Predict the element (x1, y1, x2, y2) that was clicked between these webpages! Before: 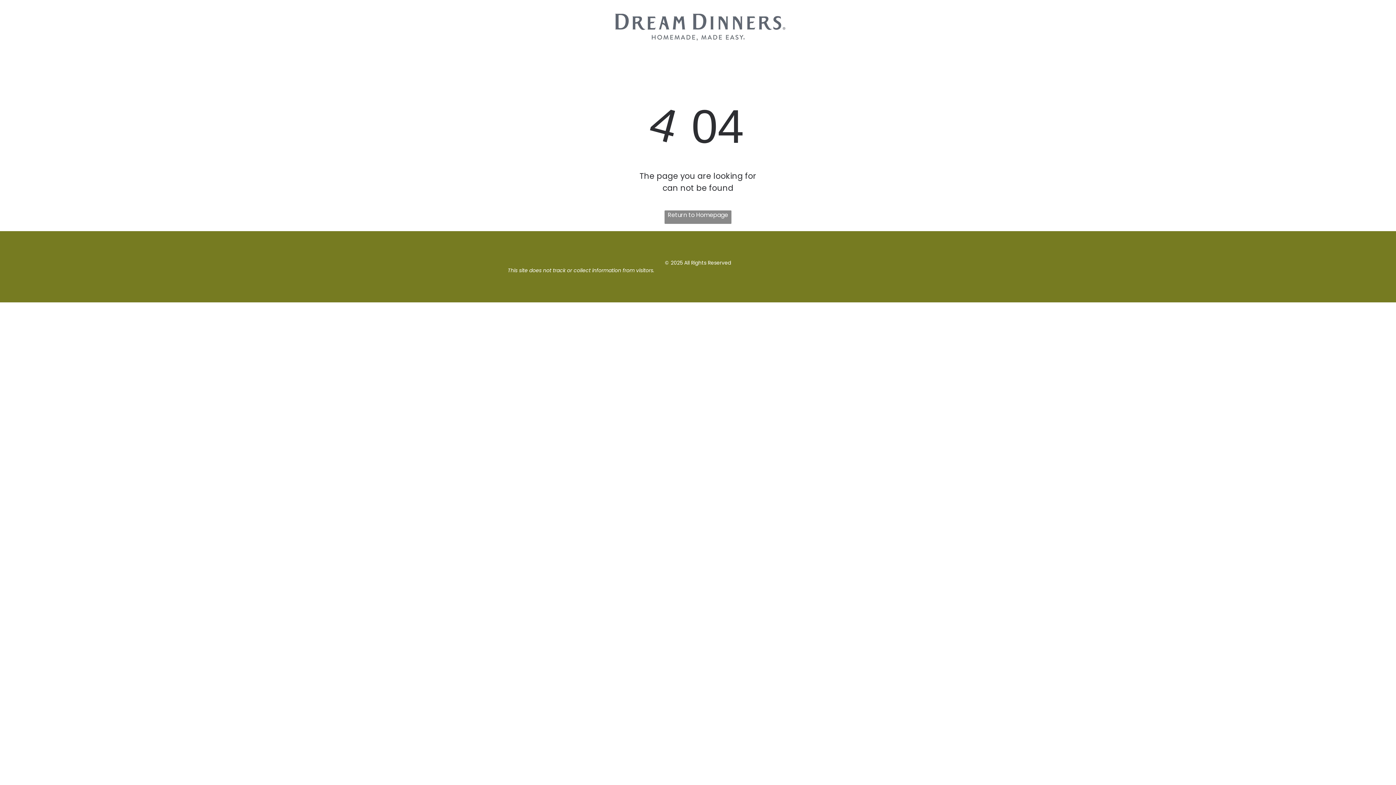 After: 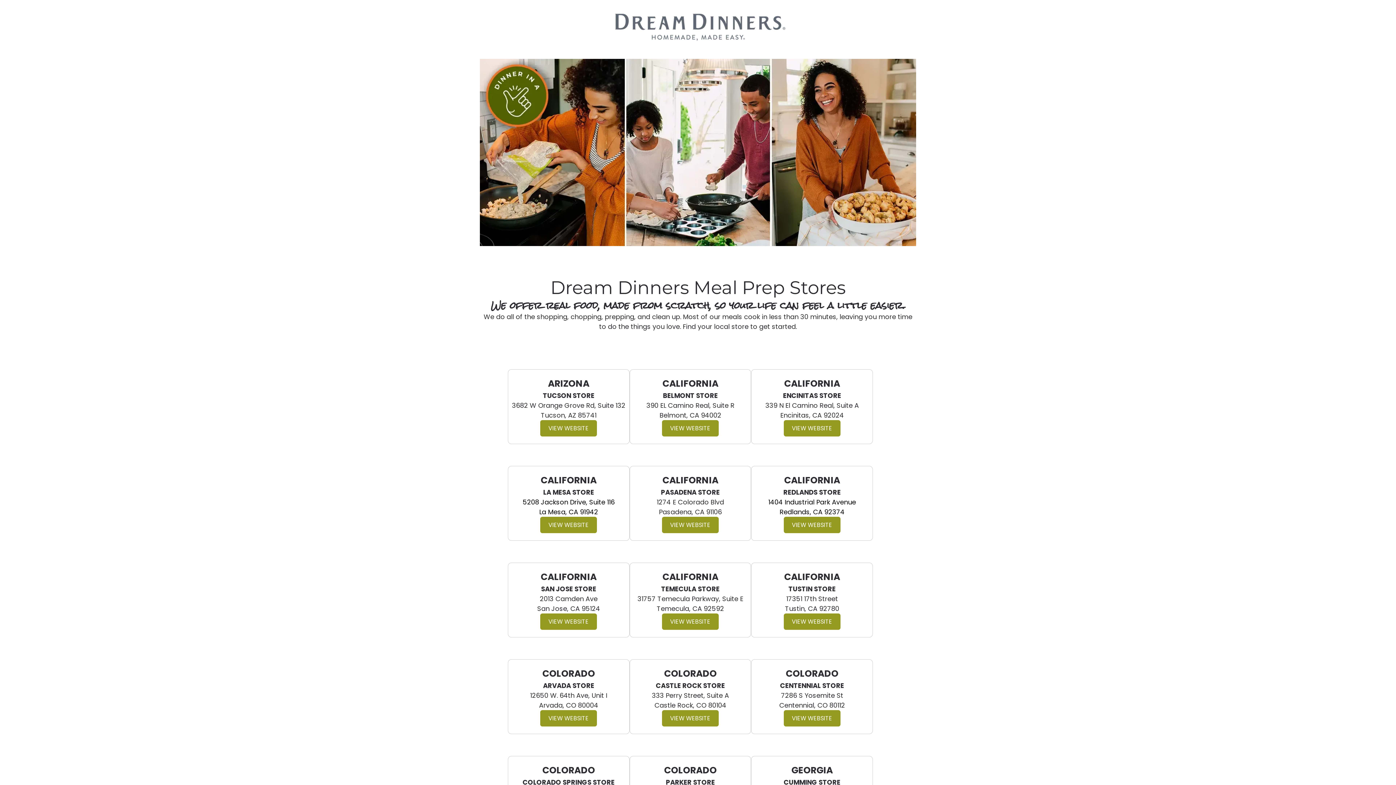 Action: label: Return to Homepage bbox: (664, 210, 731, 224)